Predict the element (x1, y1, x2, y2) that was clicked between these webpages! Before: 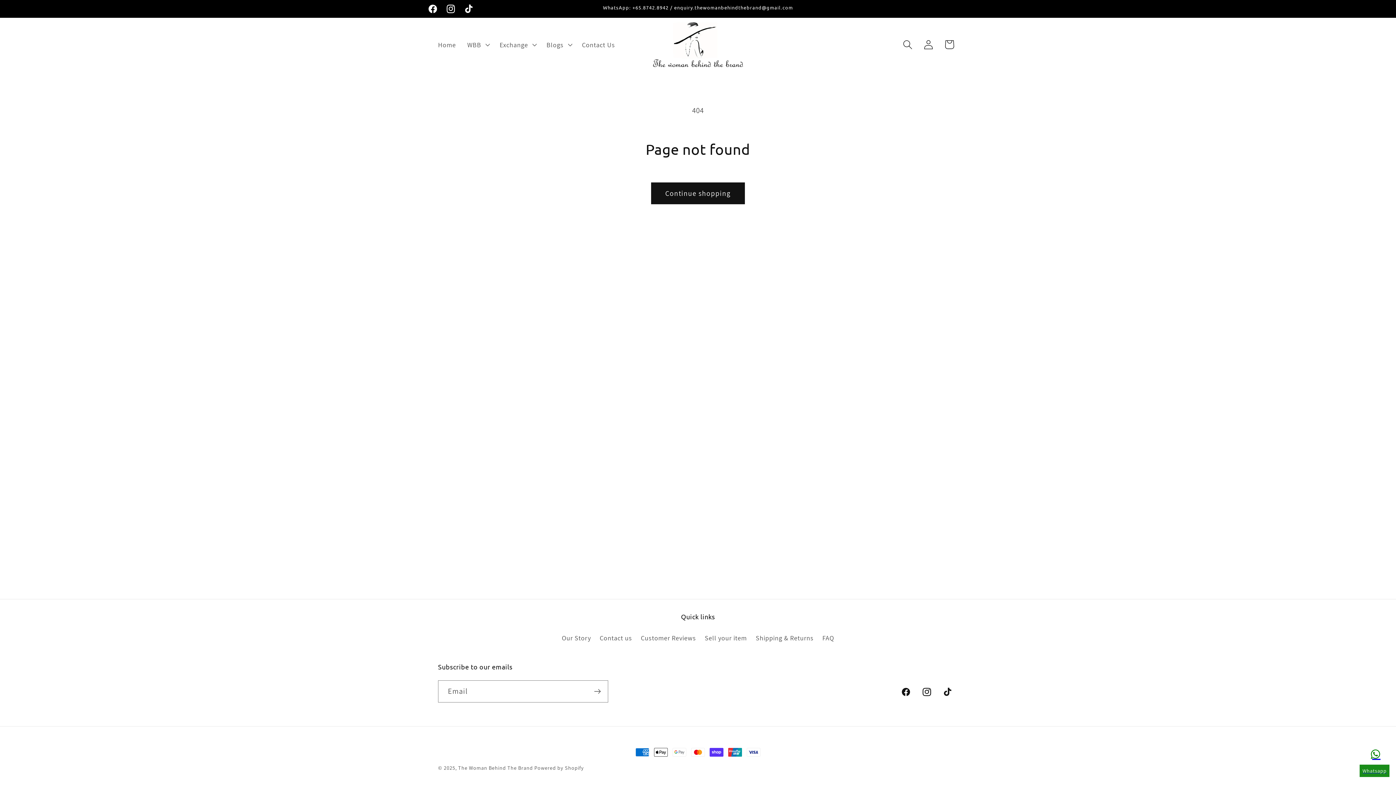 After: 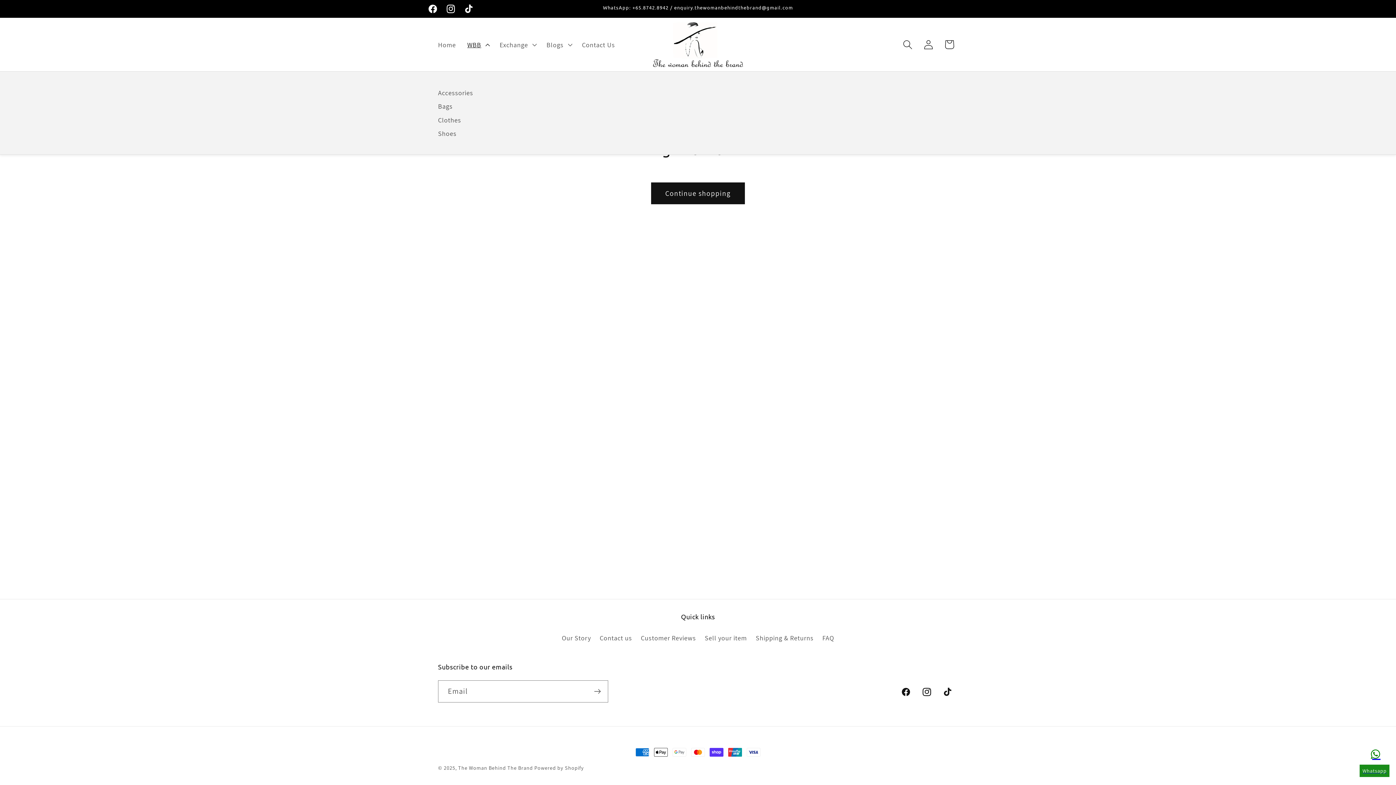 Action: bbox: (461, 34, 494, 54) label: WBB